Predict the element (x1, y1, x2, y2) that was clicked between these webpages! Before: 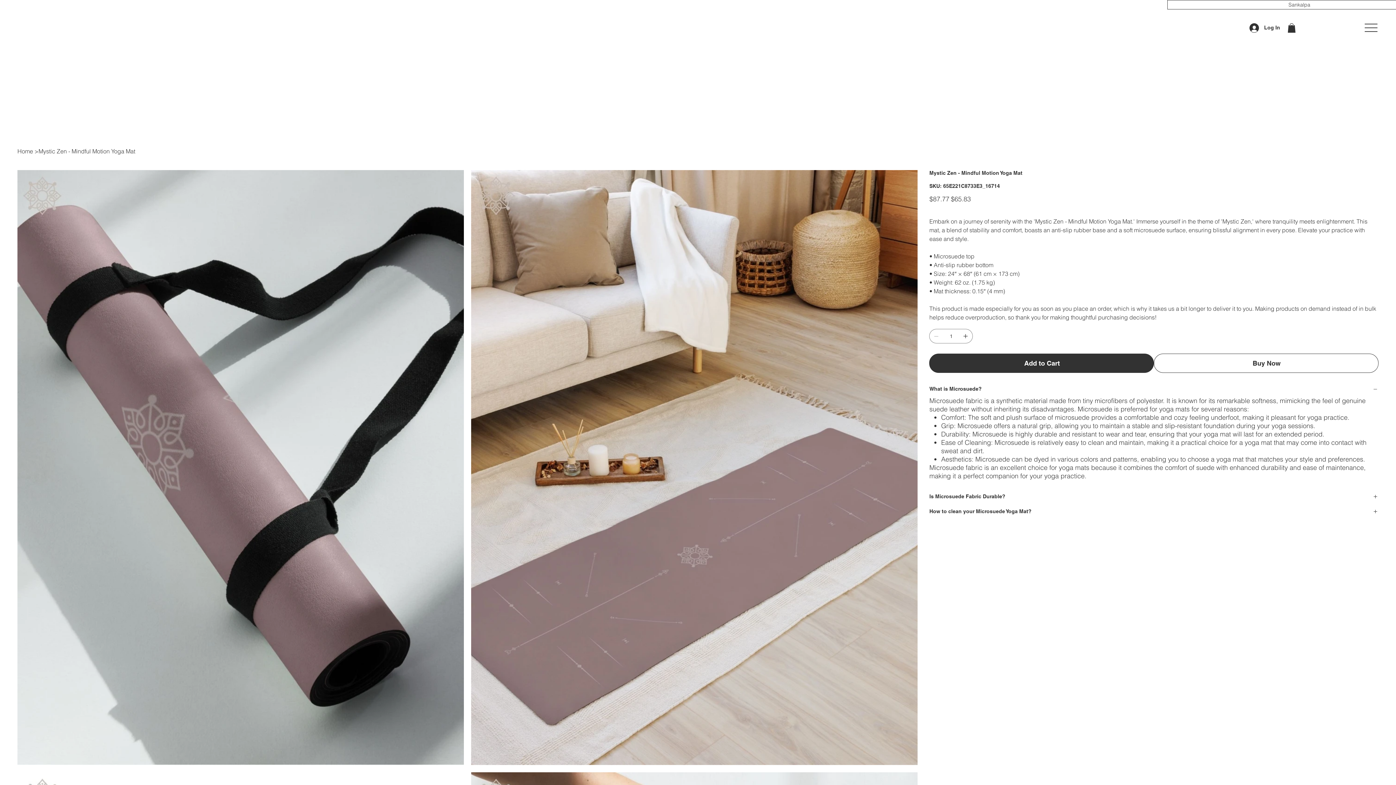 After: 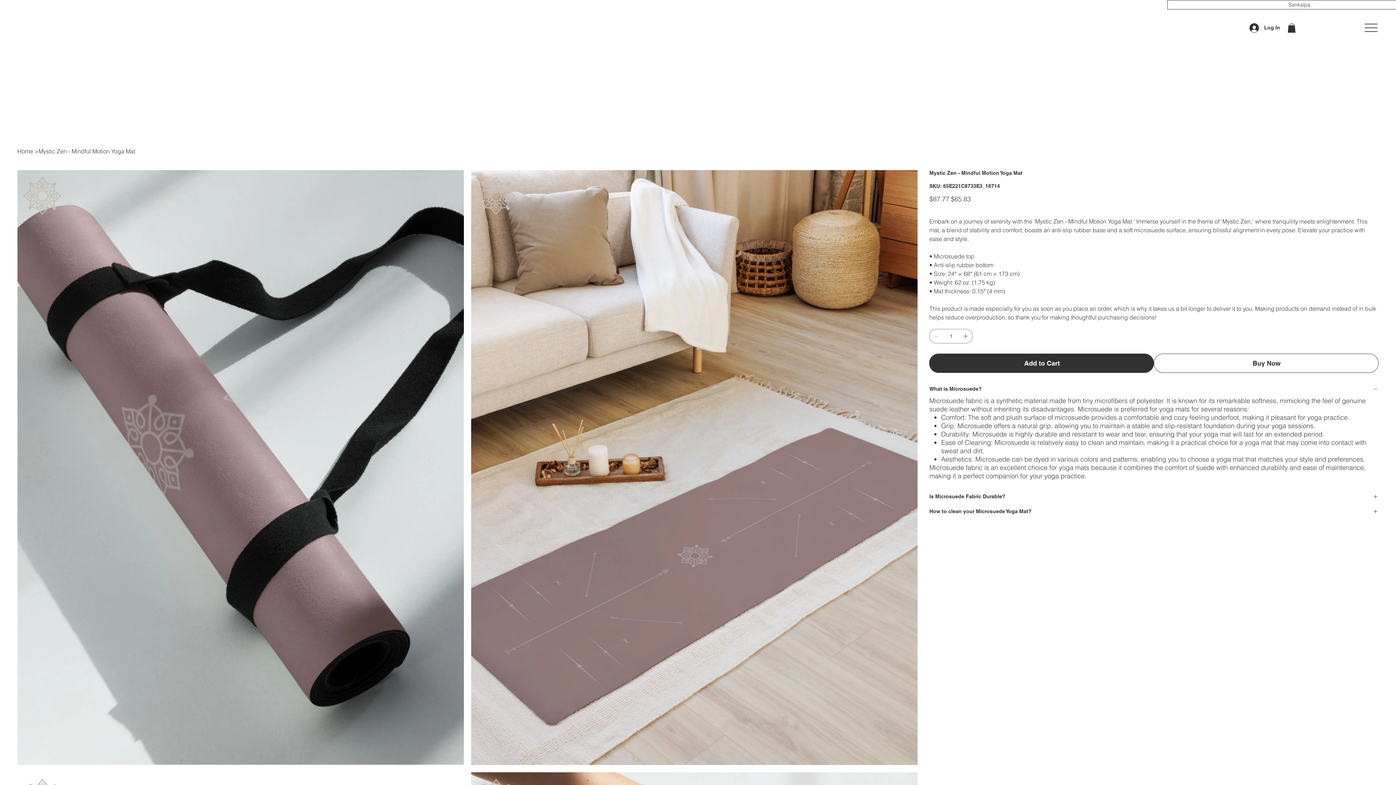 Action: label: Add one bbox: (958, 329, 973, 343)